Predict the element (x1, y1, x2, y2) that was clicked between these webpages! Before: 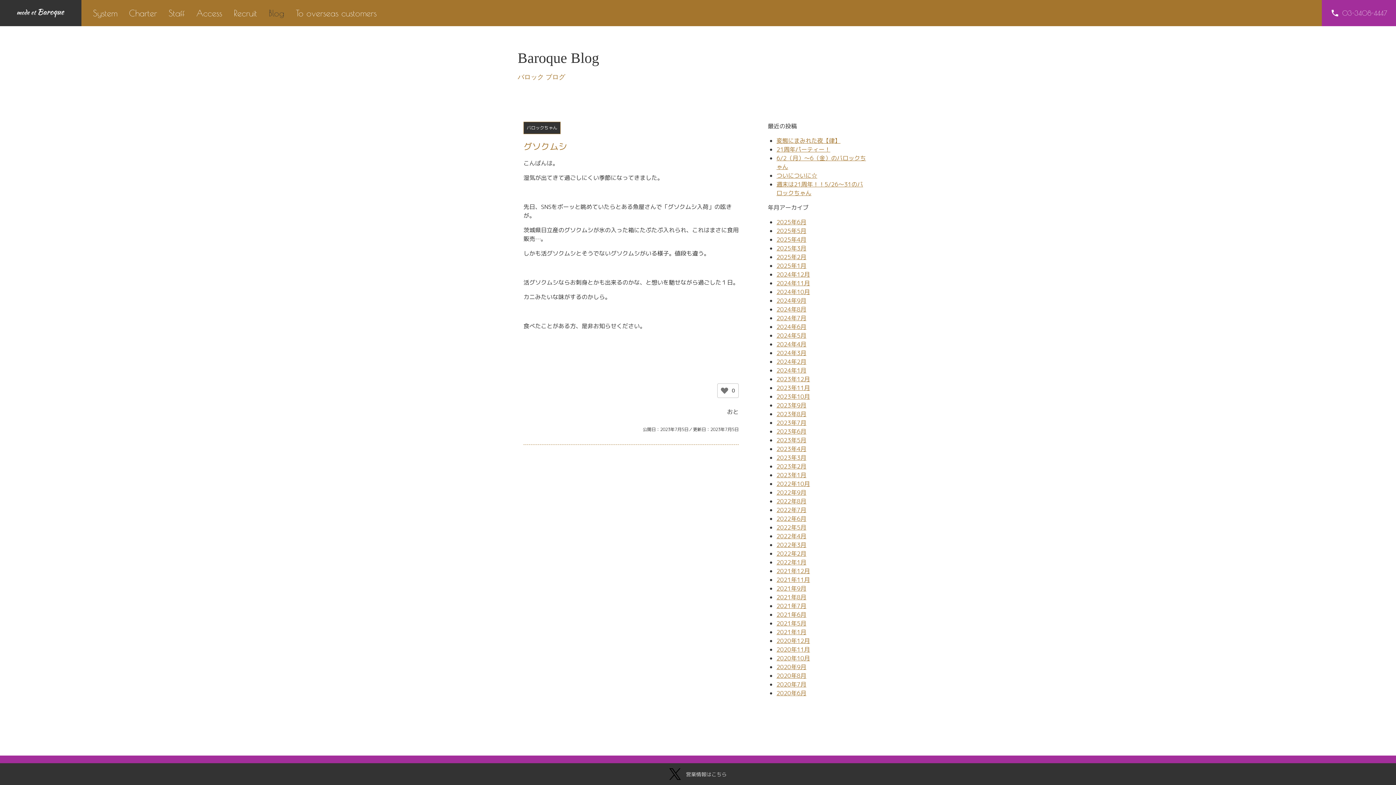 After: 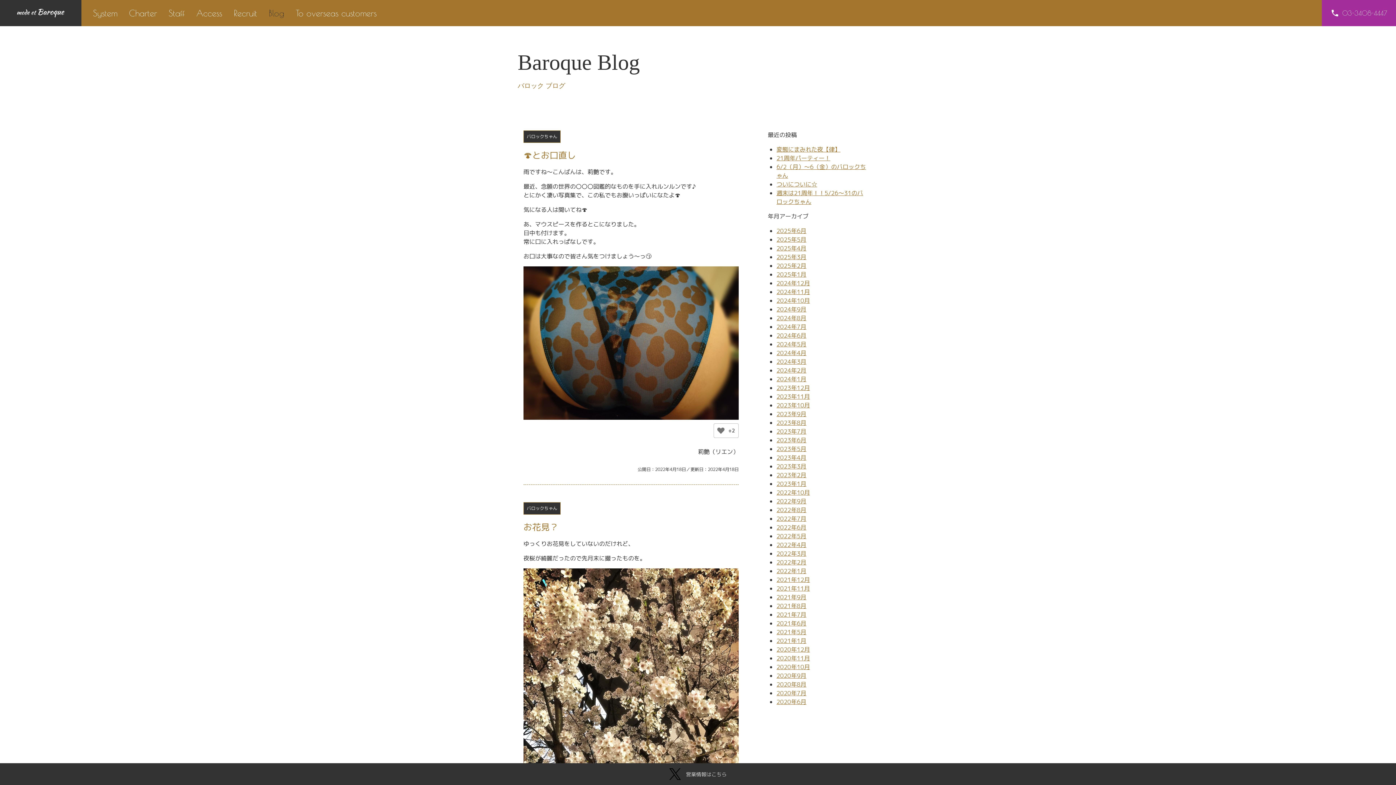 Action: label: 2022年4月 bbox: (776, 532, 806, 540)